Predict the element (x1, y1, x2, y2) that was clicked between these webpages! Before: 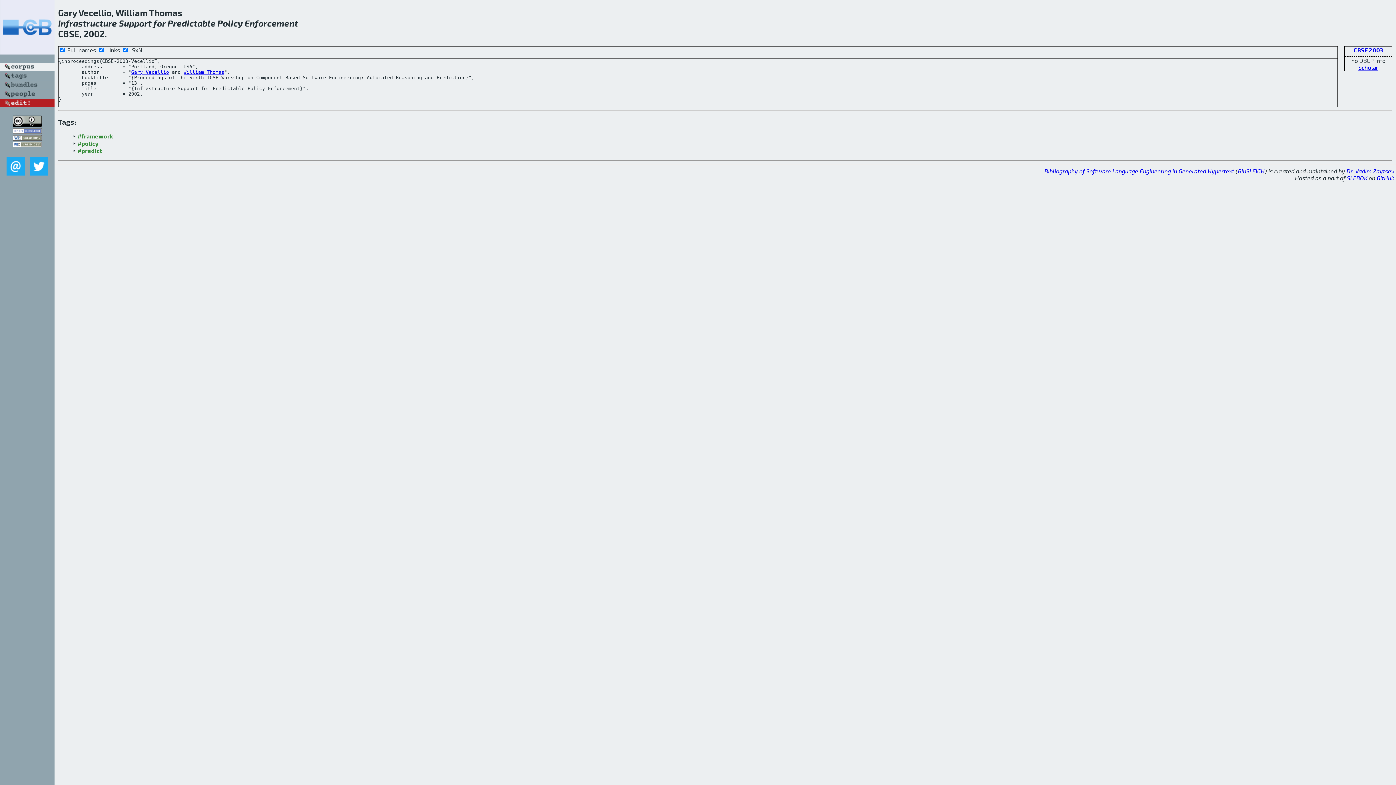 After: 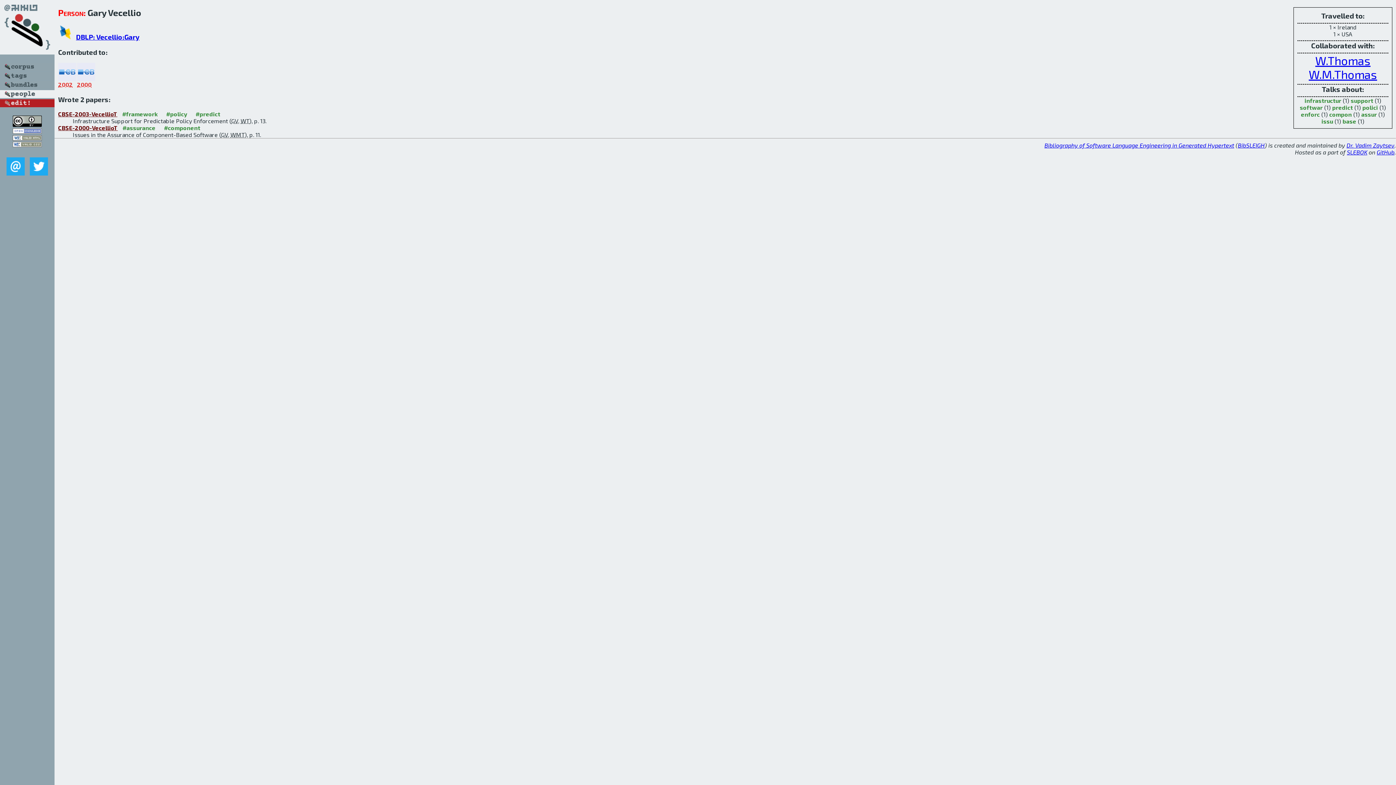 Action: bbox: (131, 69, 169, 74) label: Gary Vecellio